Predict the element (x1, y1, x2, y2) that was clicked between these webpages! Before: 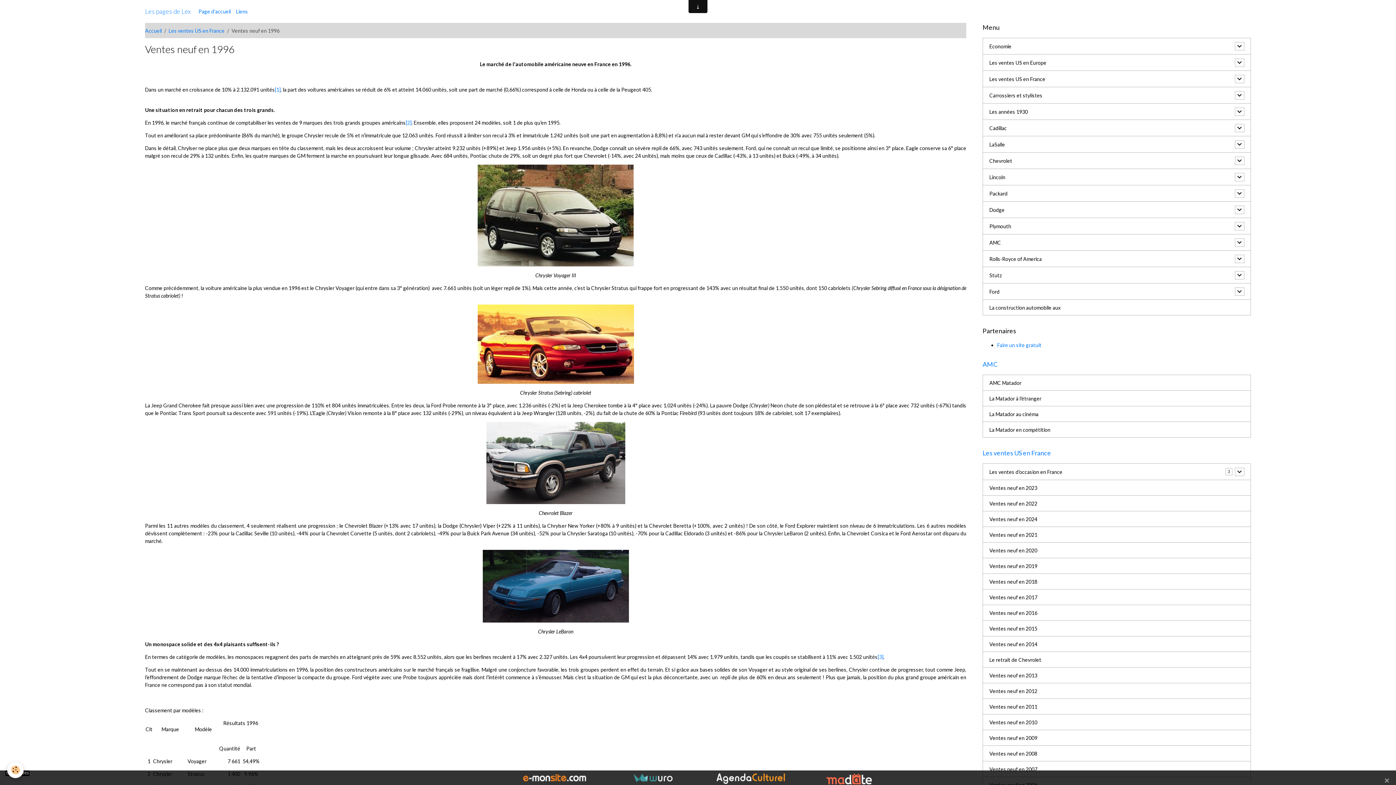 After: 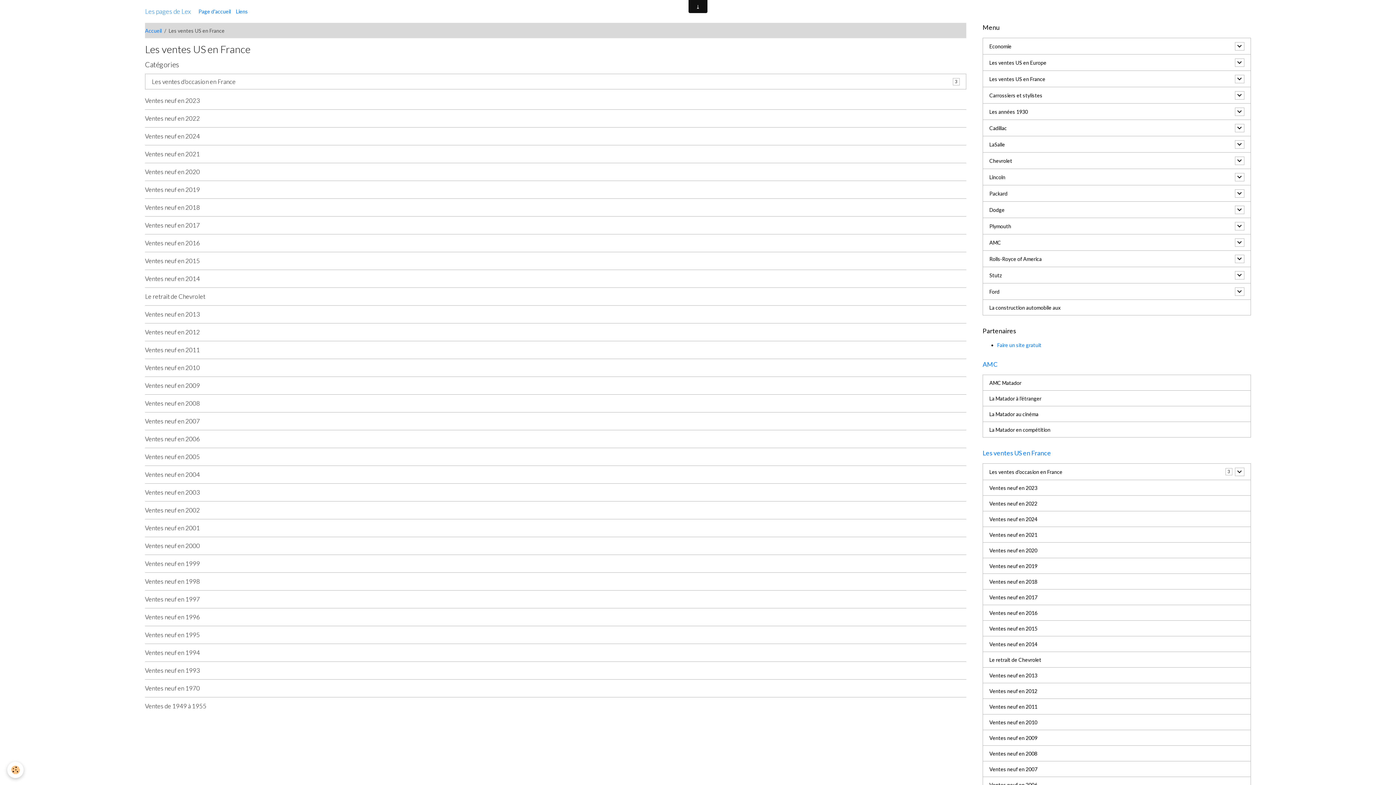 Action: bbox: (982, 448, 1251, 458) label: Les ventes US en France